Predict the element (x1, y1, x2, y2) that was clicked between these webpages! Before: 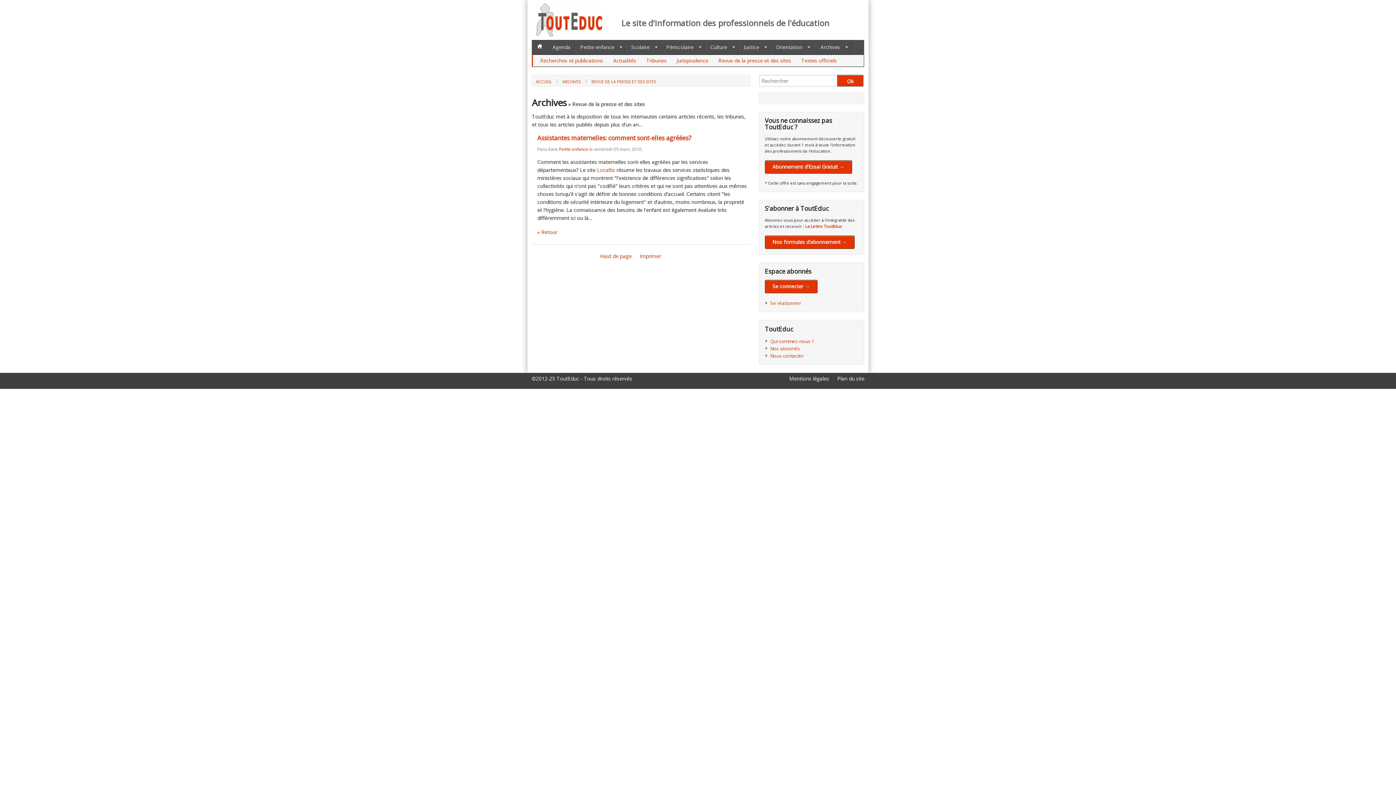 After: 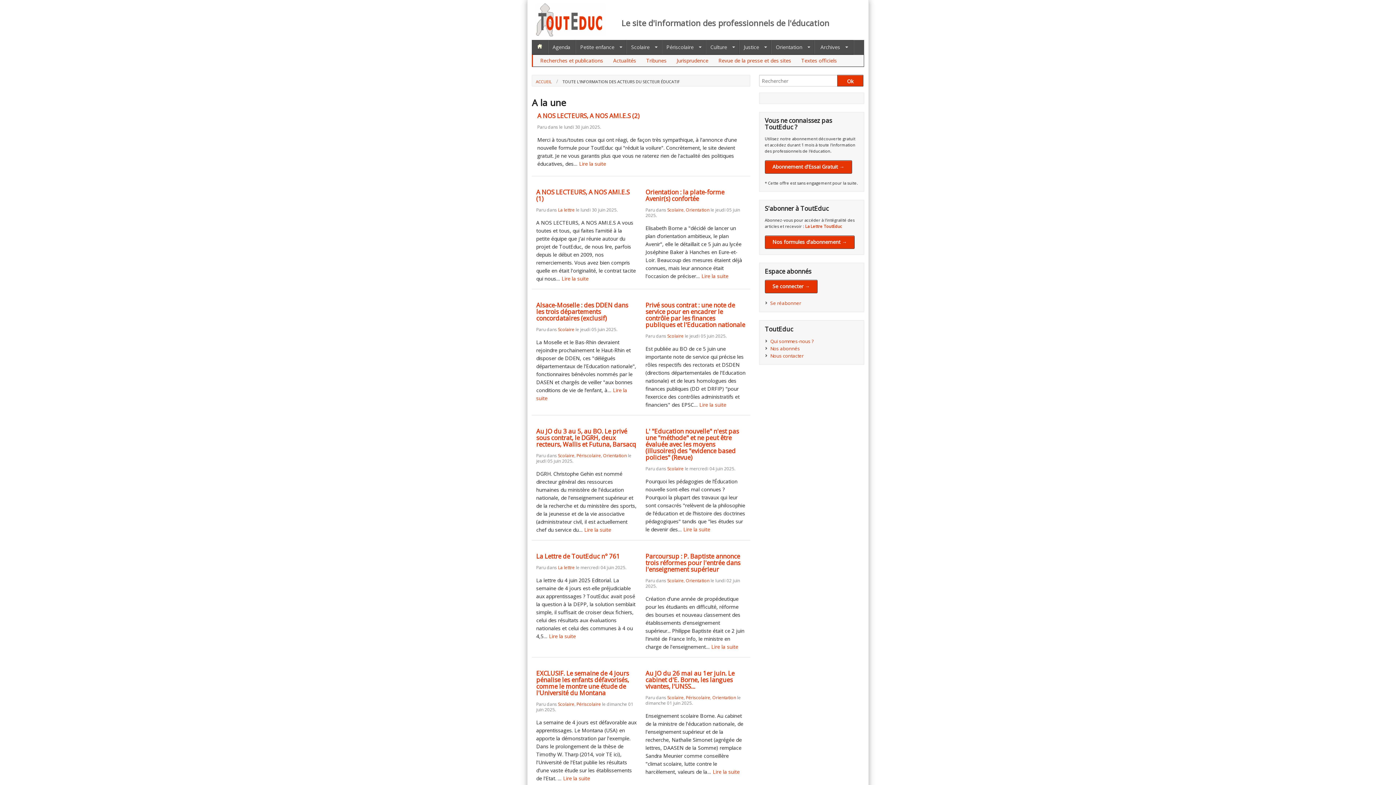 Action: bbox: (536, 78, 552, 84) label: ACCUEIL